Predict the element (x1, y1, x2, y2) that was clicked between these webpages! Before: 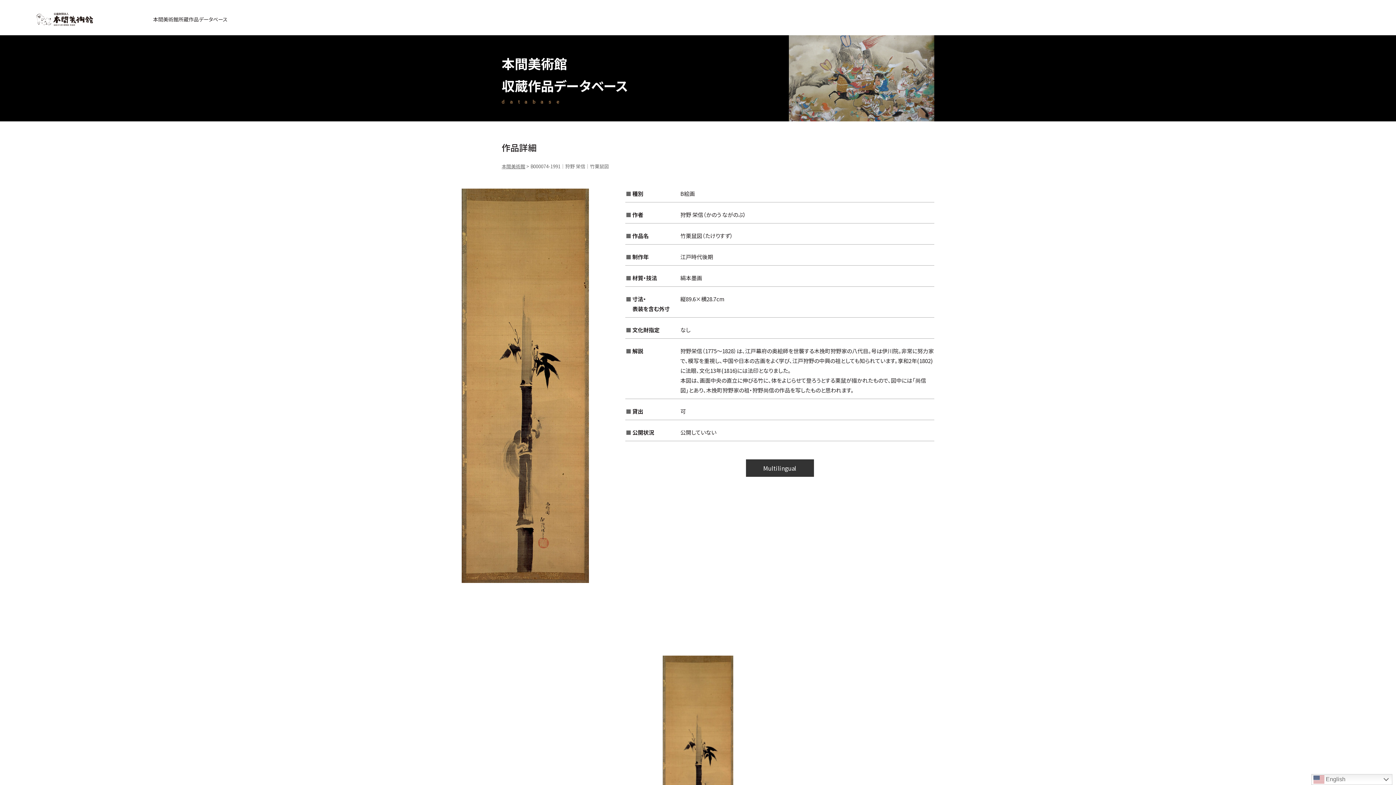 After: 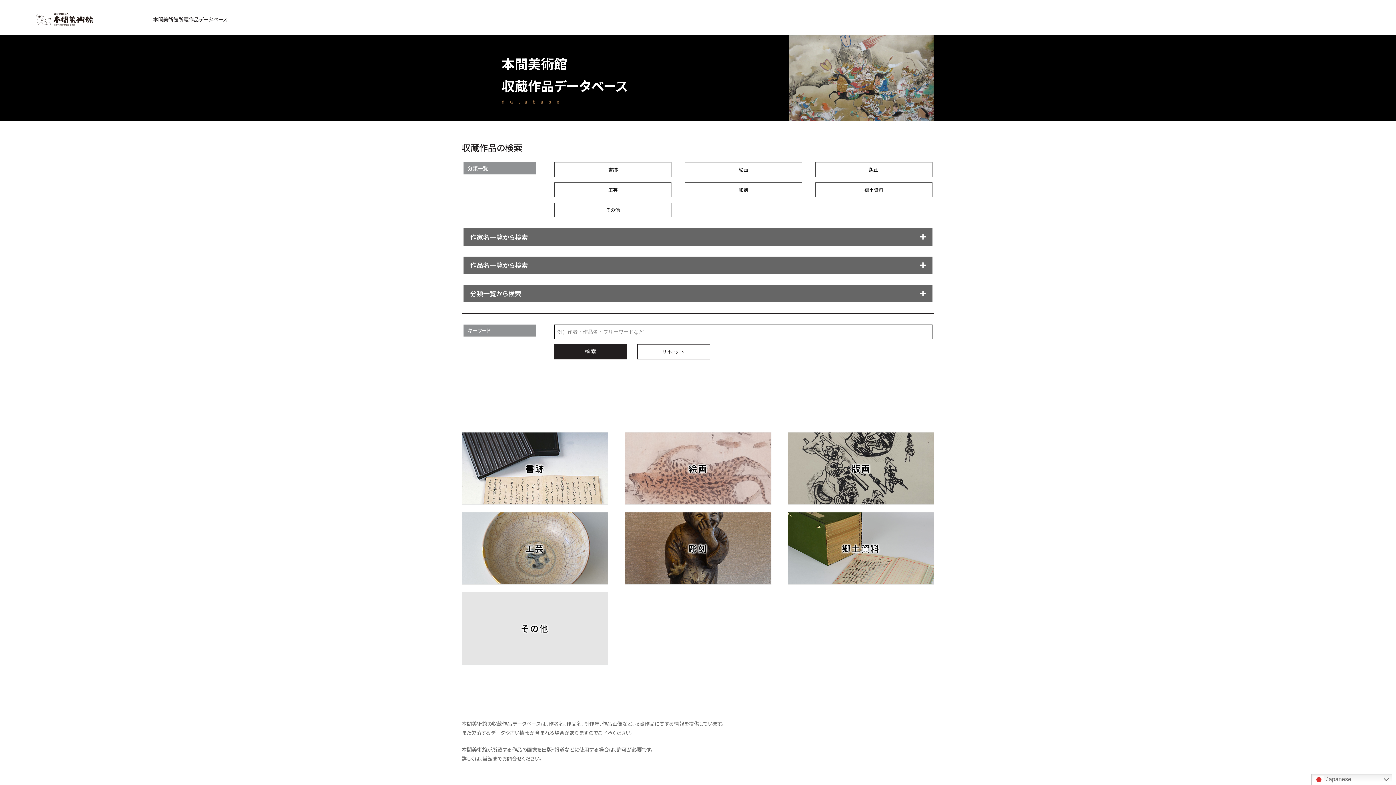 Action: bbox: (501, 163, 525, 169) label: 本間美術館